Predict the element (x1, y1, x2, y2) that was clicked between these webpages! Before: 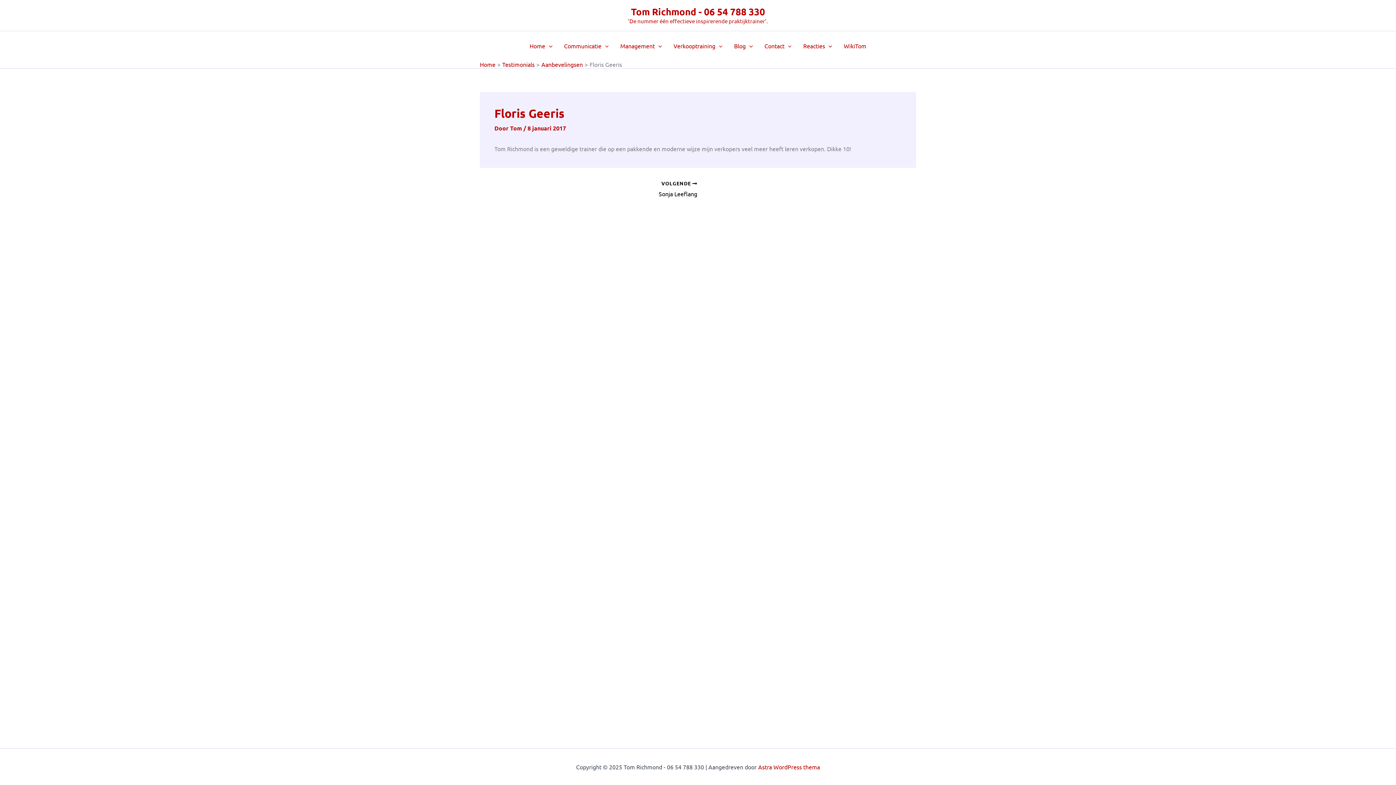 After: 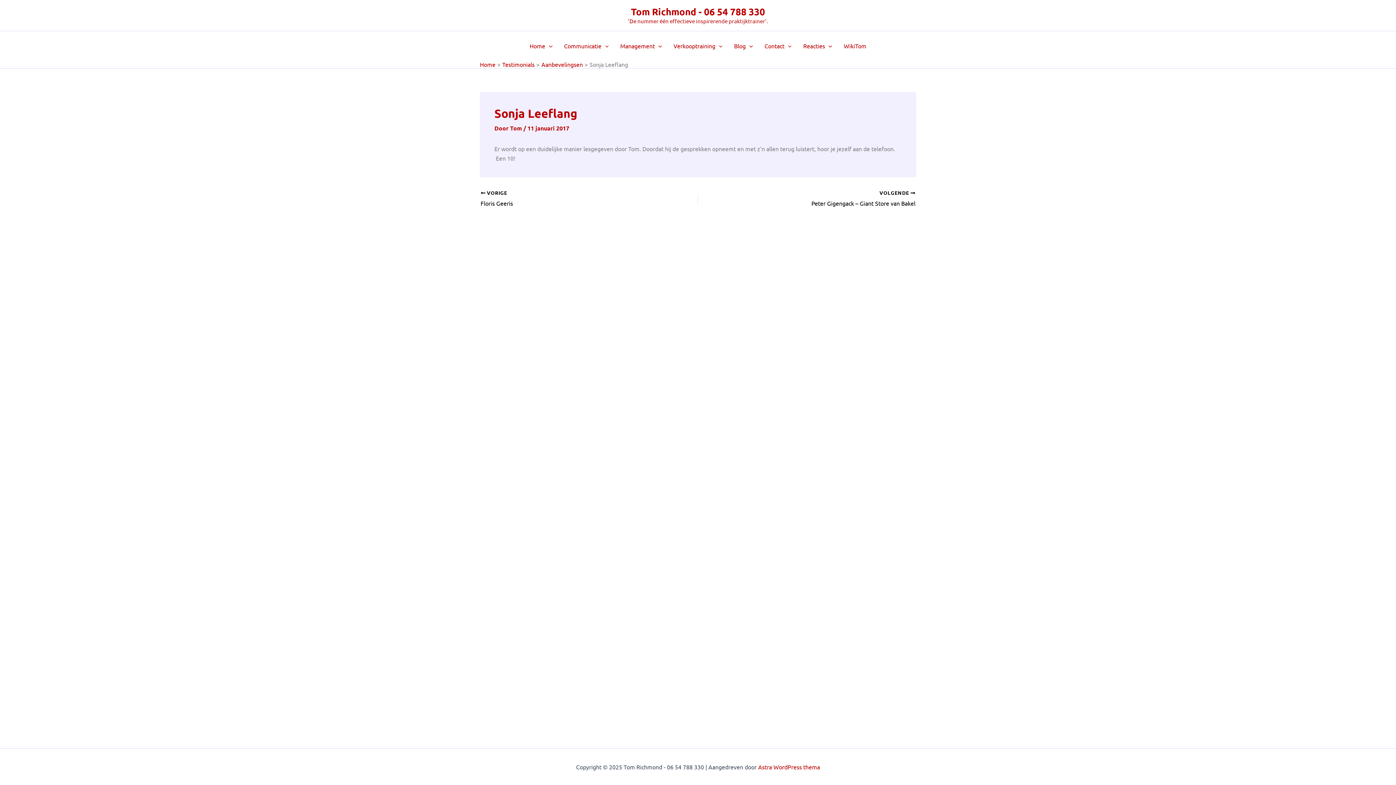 Action: label: VOLGENDE 

Sonja Leeflang bbox: (522, 180, 697, 198)